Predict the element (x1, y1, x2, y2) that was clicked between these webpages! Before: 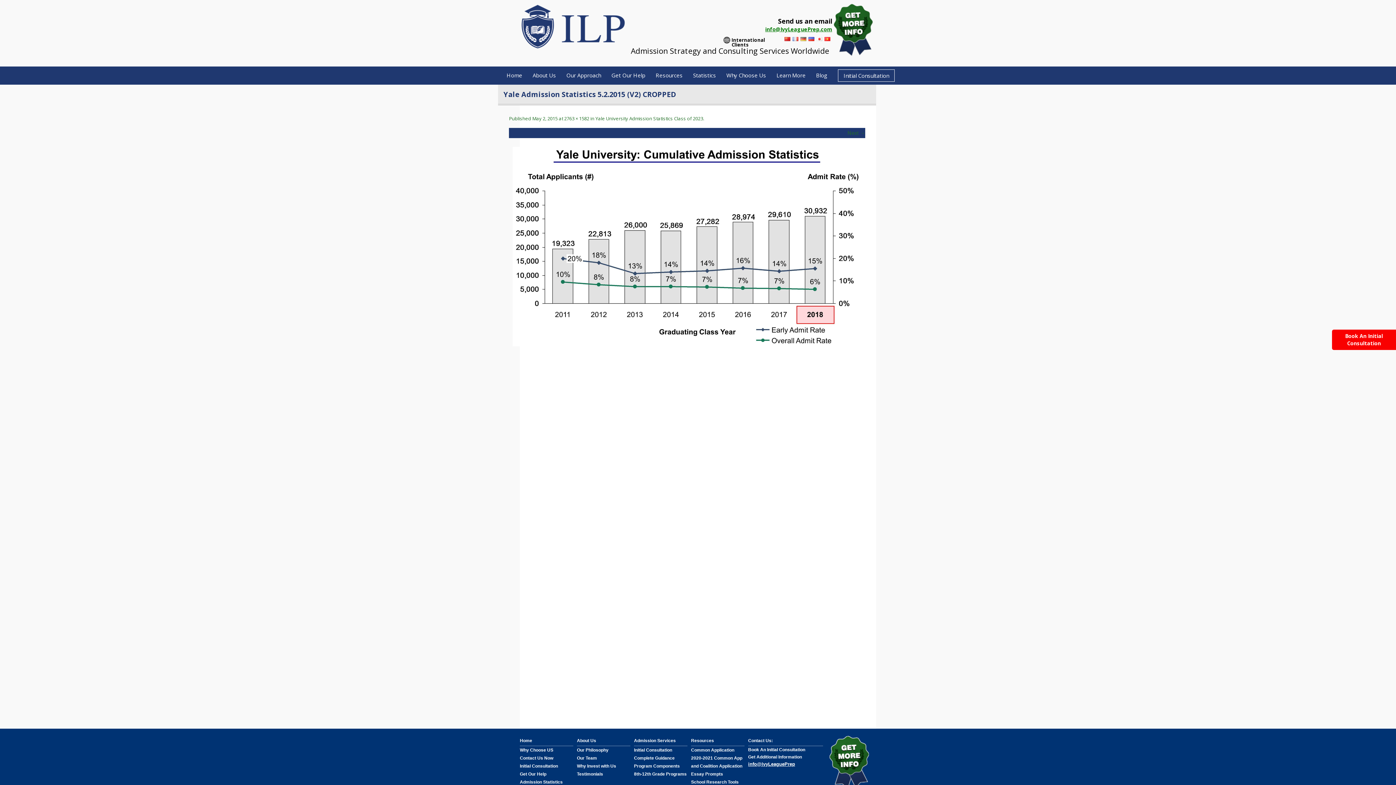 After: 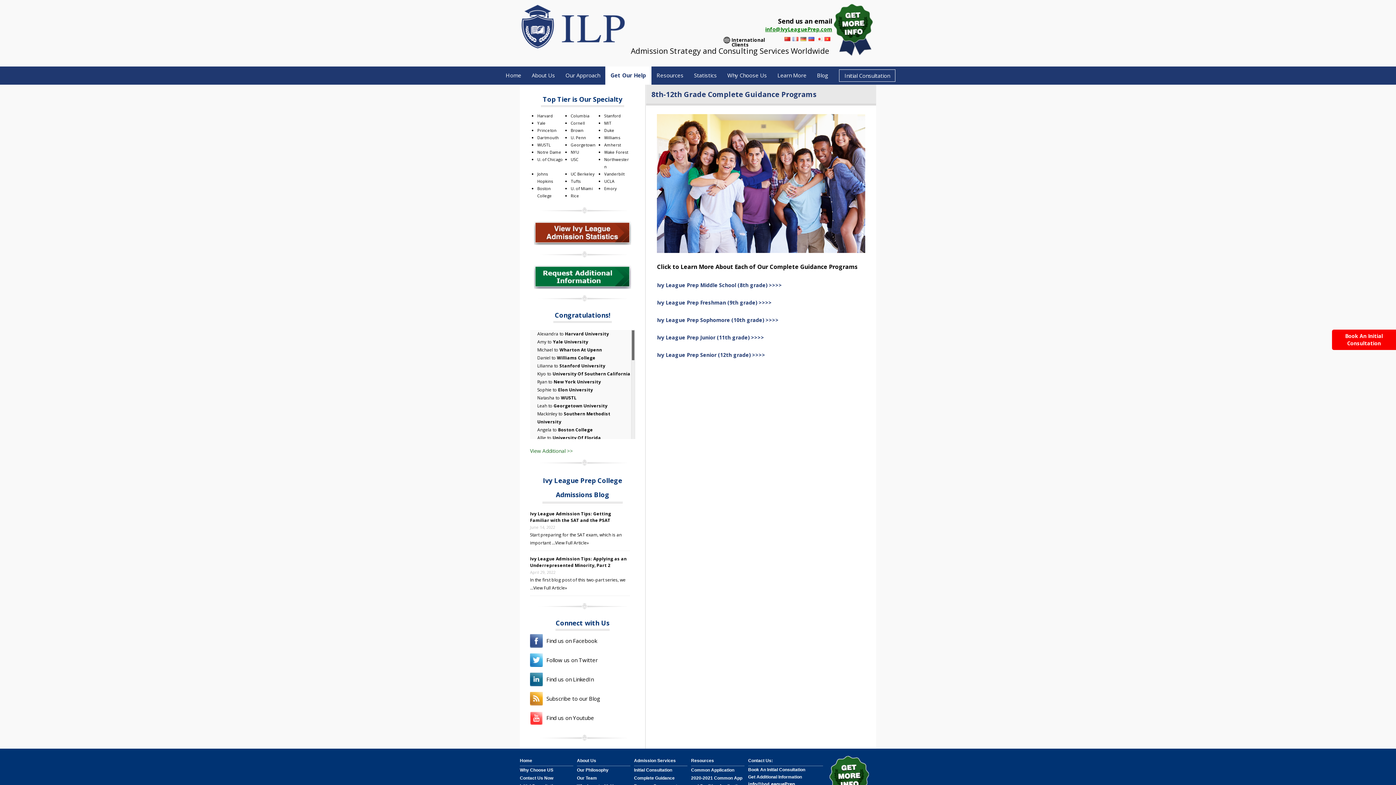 Action: bbox: (634, 771, 686, 777) label: 8th-12th Grade Programs